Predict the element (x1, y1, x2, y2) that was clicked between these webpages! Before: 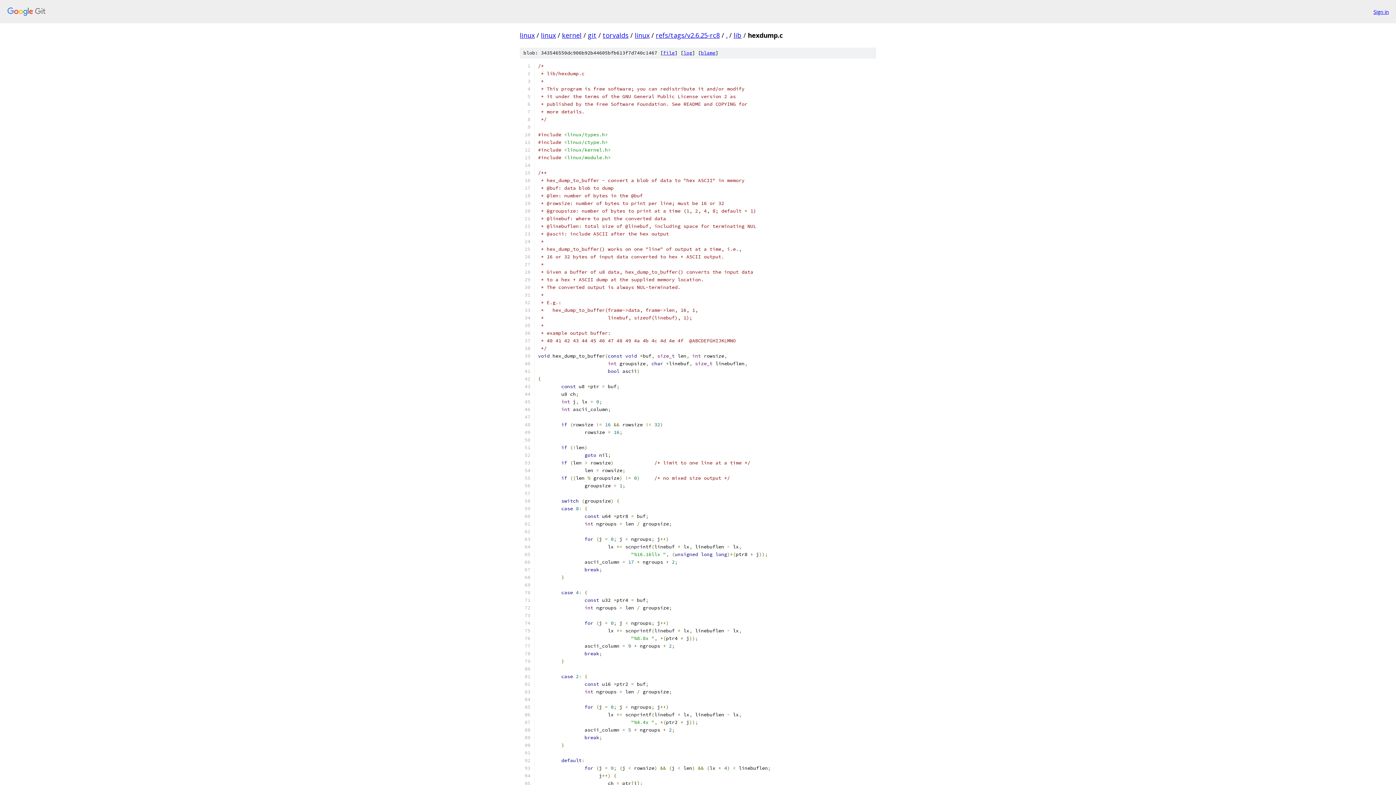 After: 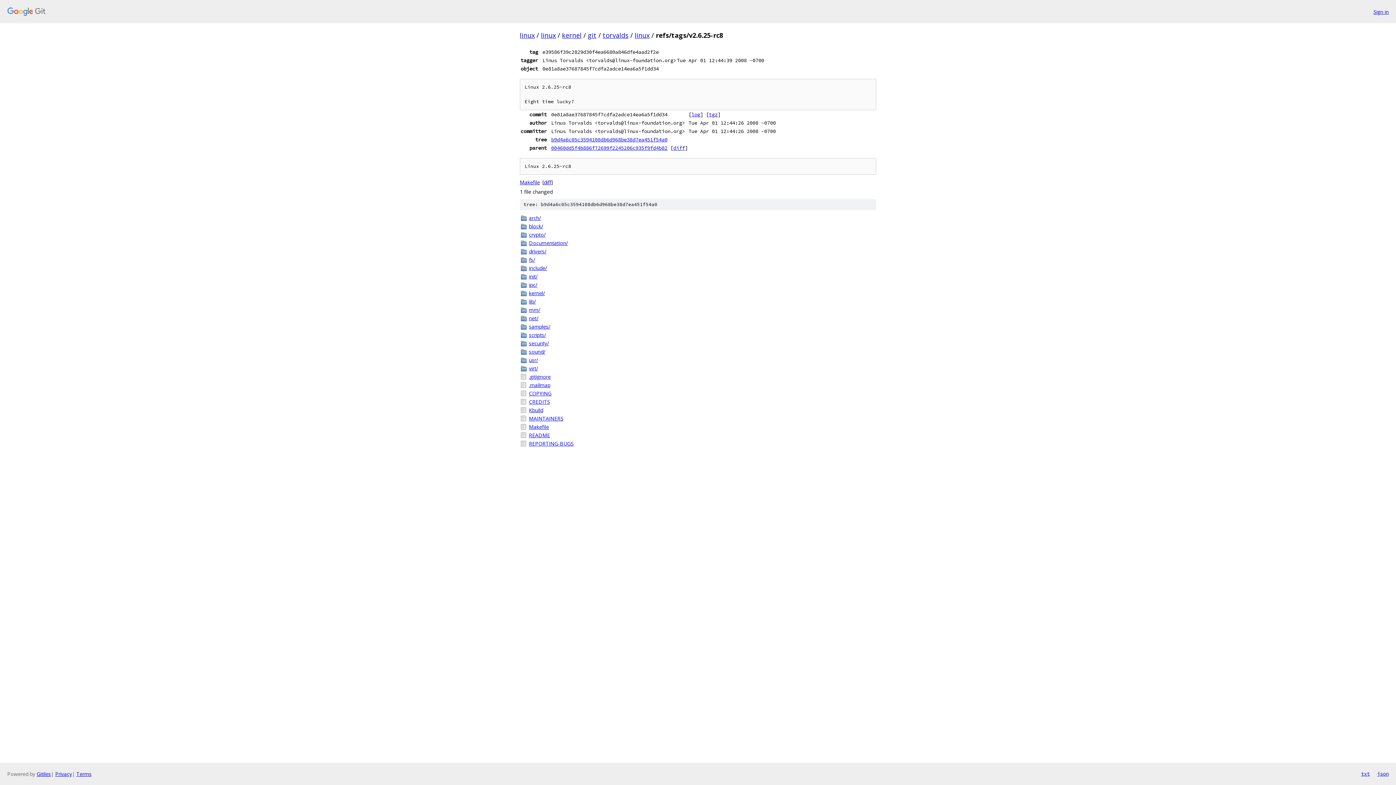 Action: label: refs/tags/v2.6.25-rc8 bbox: (656, 30, 720, 39)